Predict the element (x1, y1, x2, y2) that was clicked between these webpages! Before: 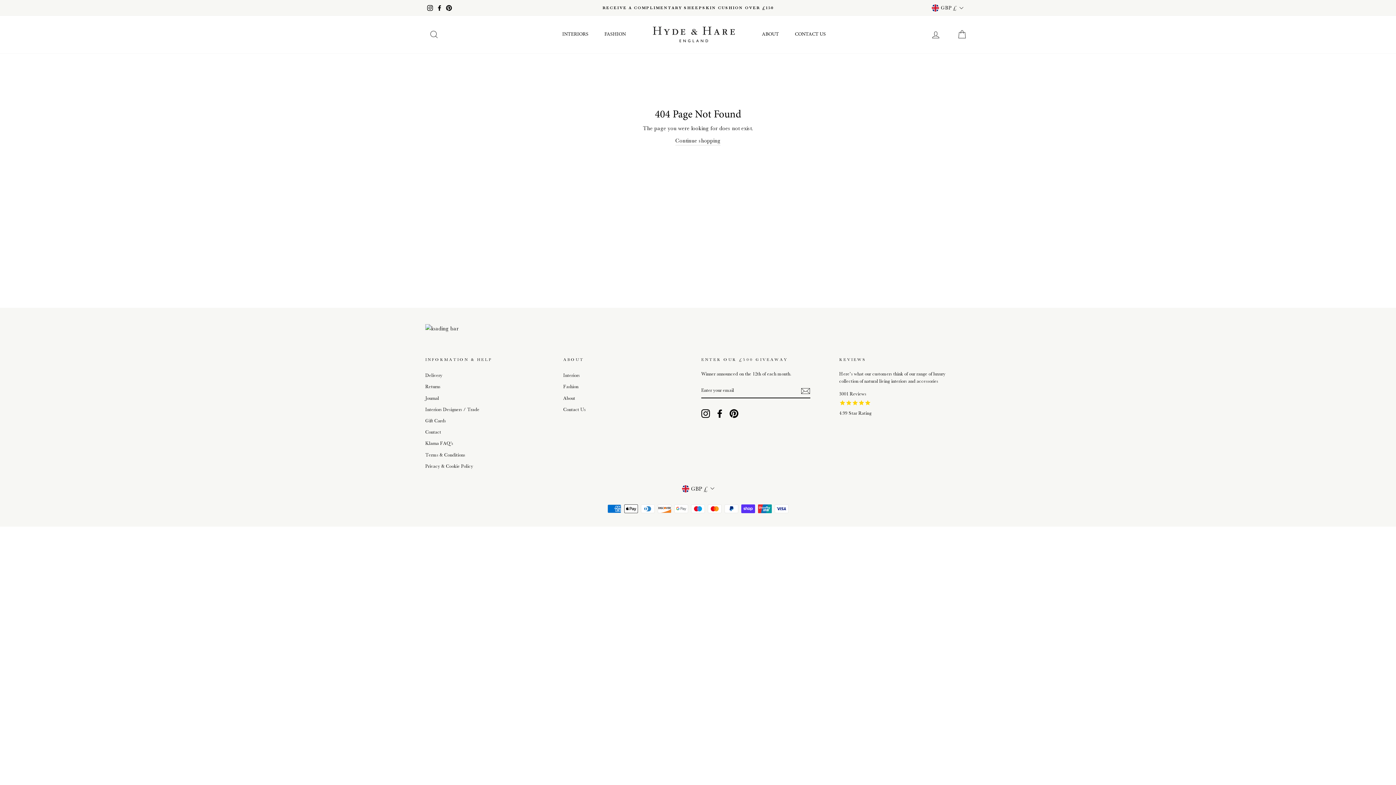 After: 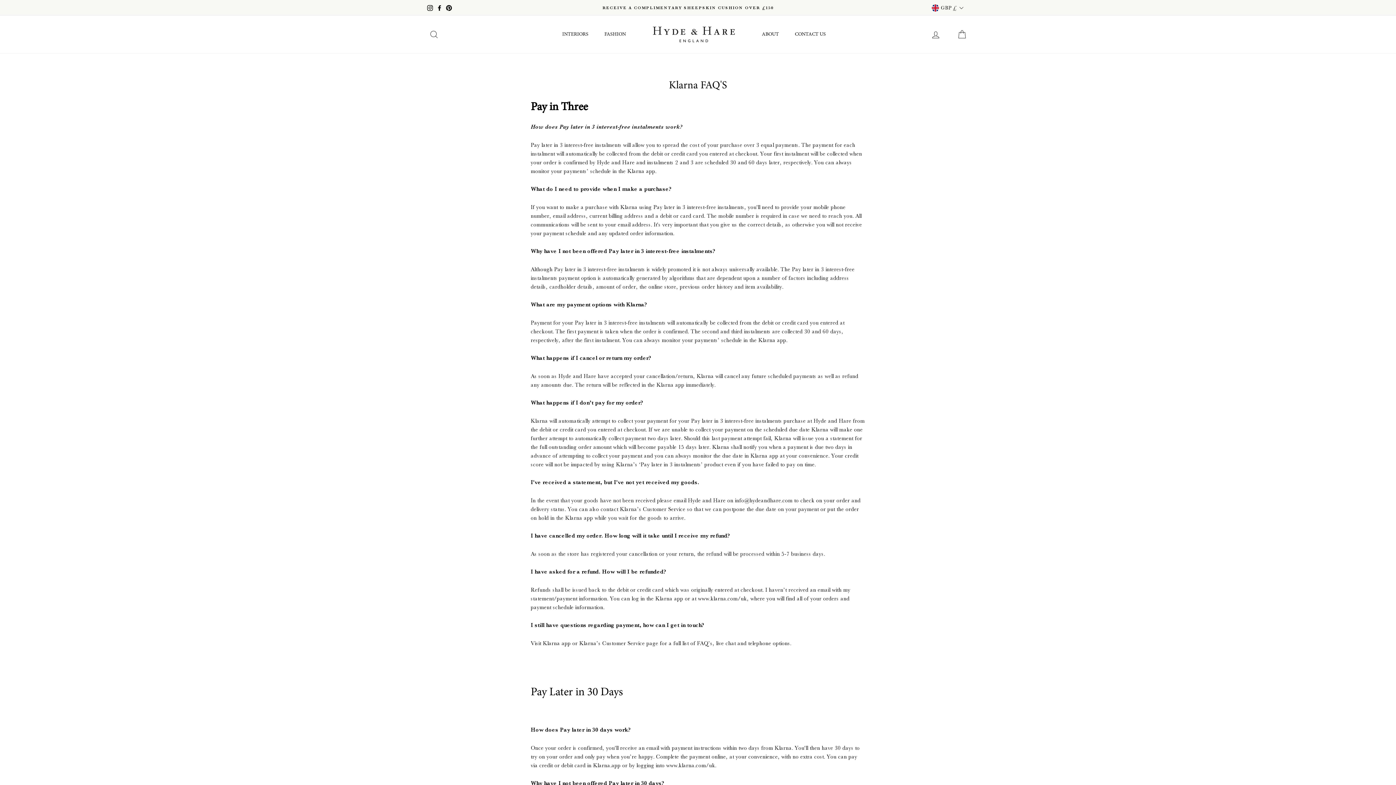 Action: bbox: (425, 438, 453, 448) label: Klarna FAQ's